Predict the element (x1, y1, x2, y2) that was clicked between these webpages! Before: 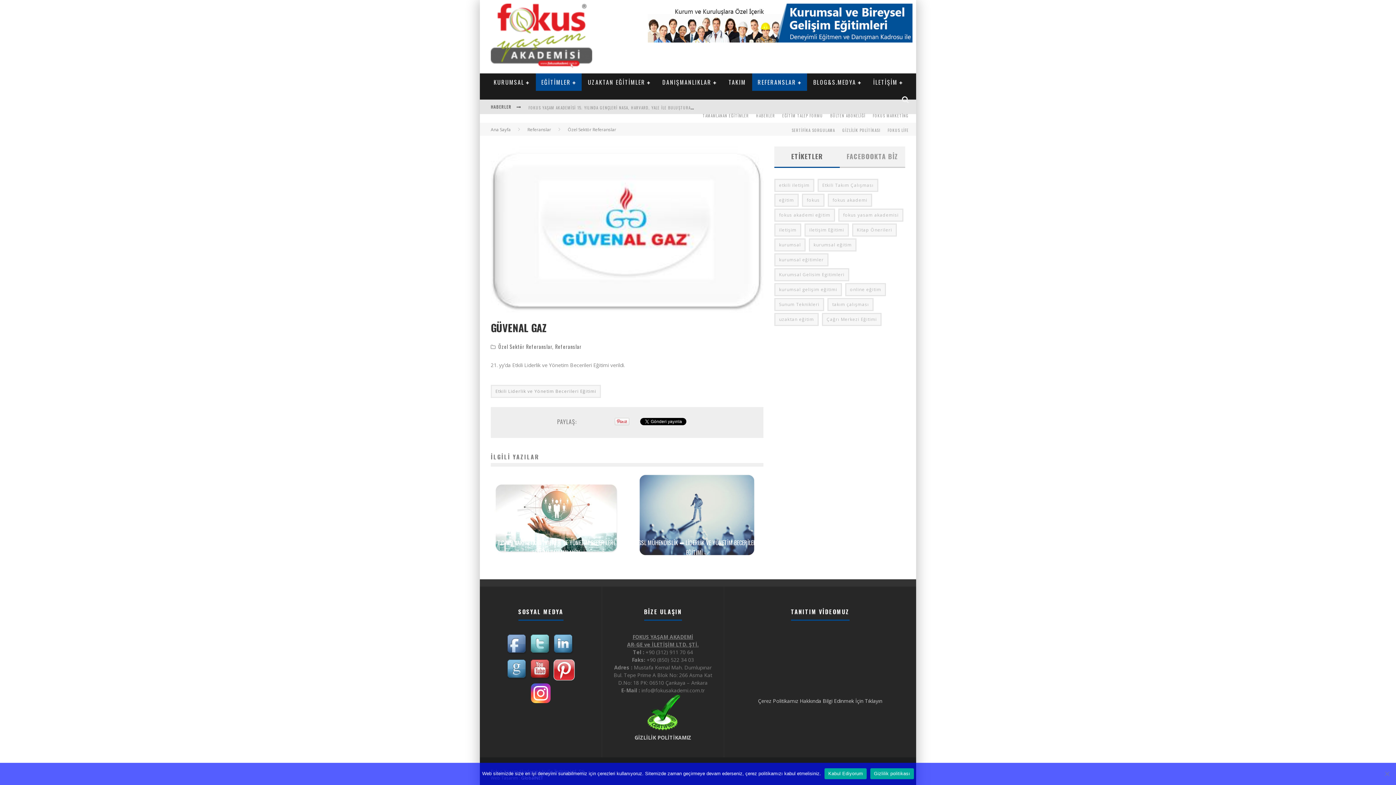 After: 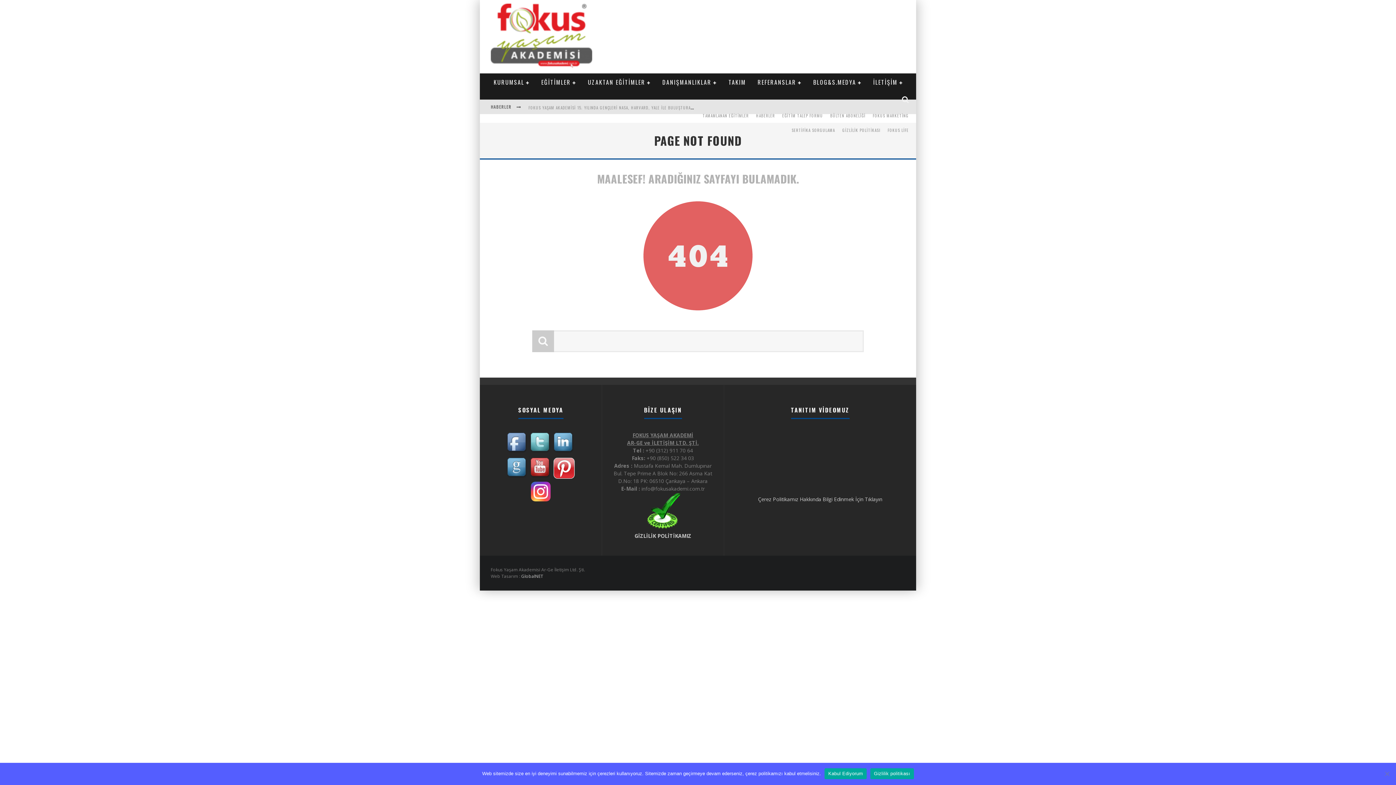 Action: bbox: (788, 122, 838, 137) label: SERTİFİKA SORGULAMA